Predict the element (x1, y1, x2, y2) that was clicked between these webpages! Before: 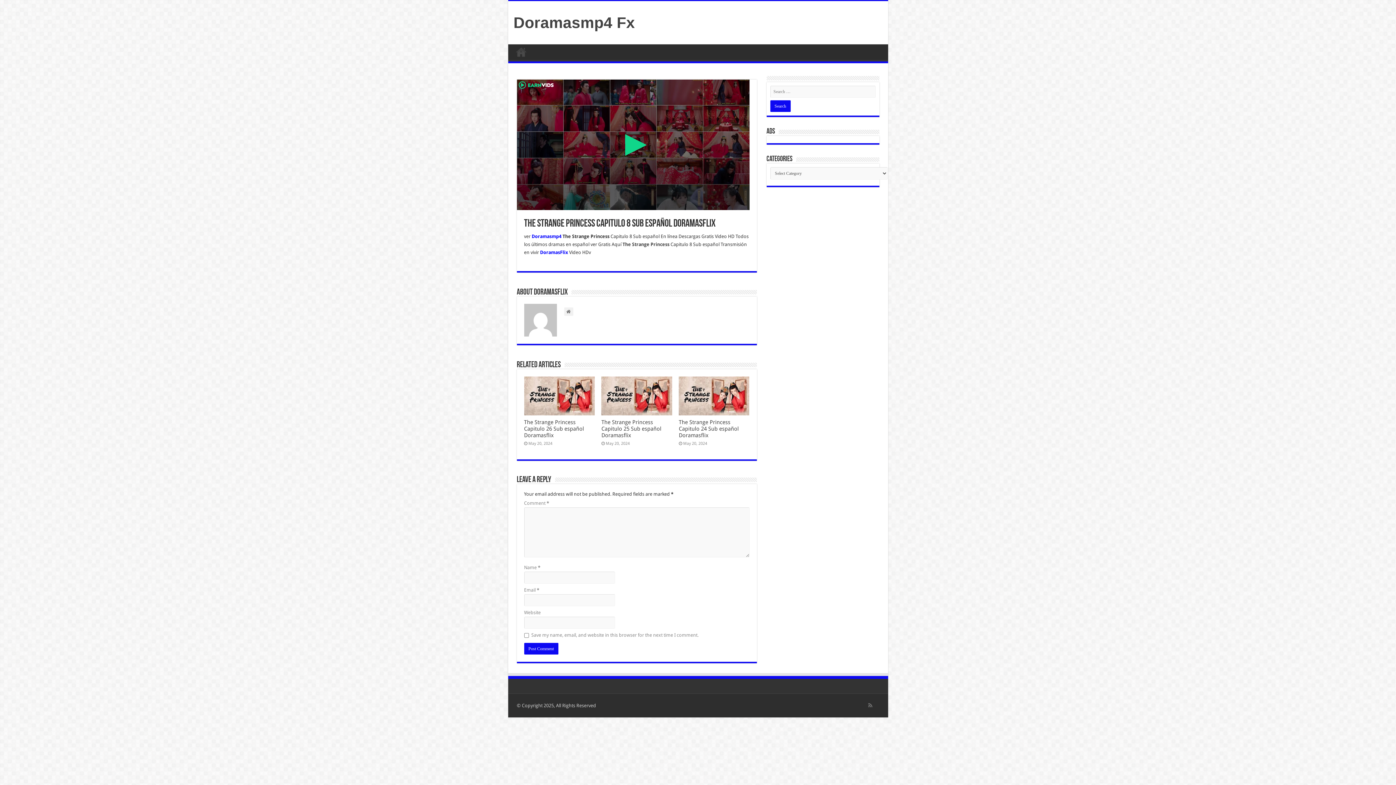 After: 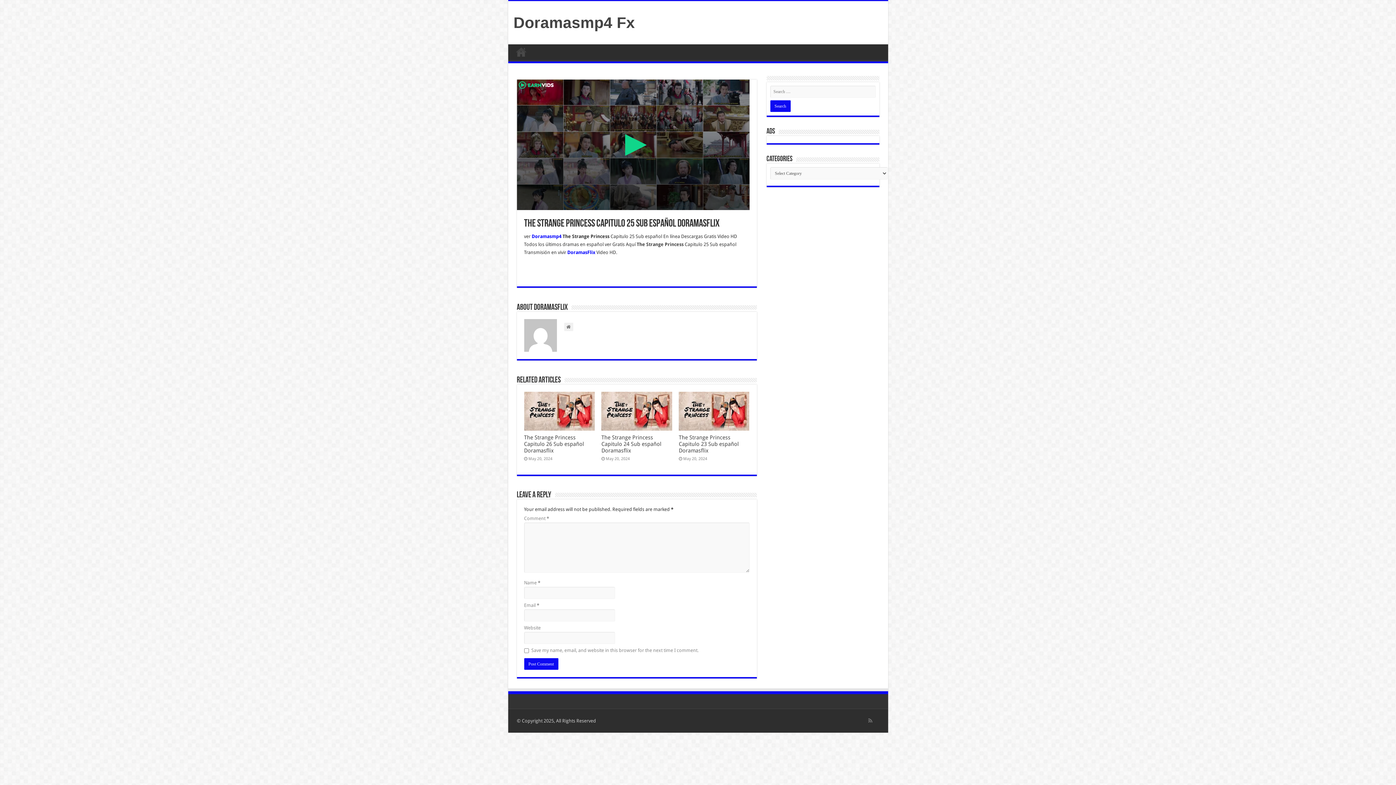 Action: label:   bbox: (601, 376, 672, 415)